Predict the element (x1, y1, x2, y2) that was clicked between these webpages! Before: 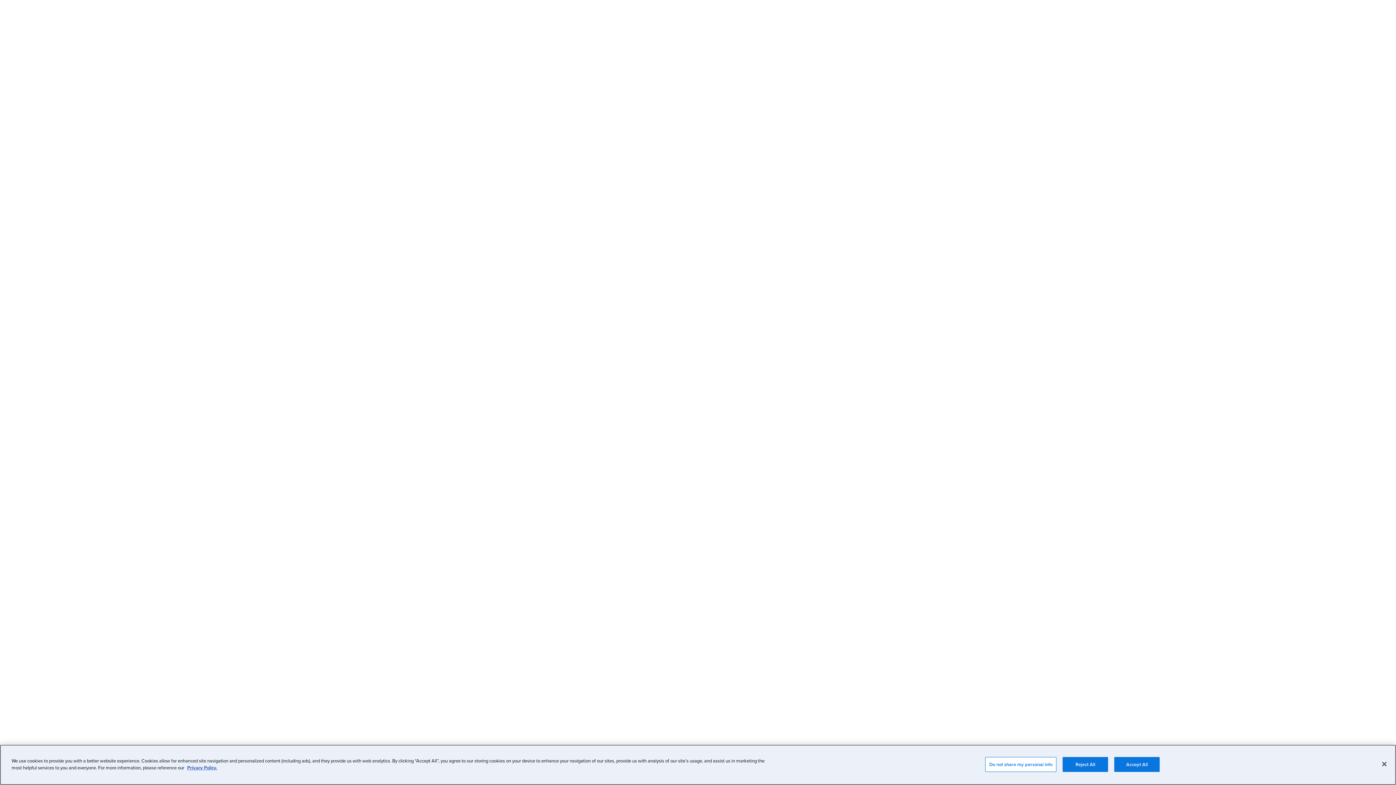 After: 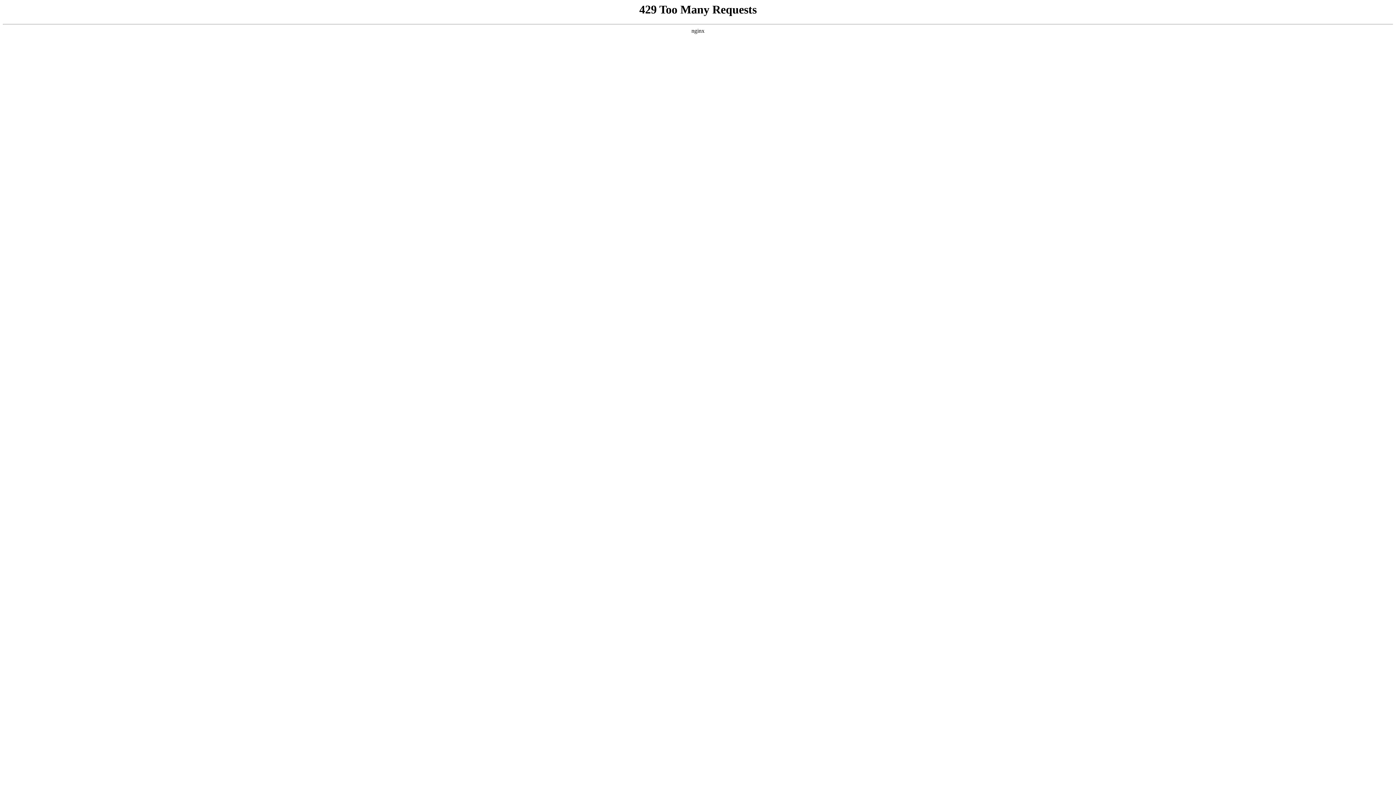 Action: bbox: (187, 764, 217, 771) label: Privacy Policy.